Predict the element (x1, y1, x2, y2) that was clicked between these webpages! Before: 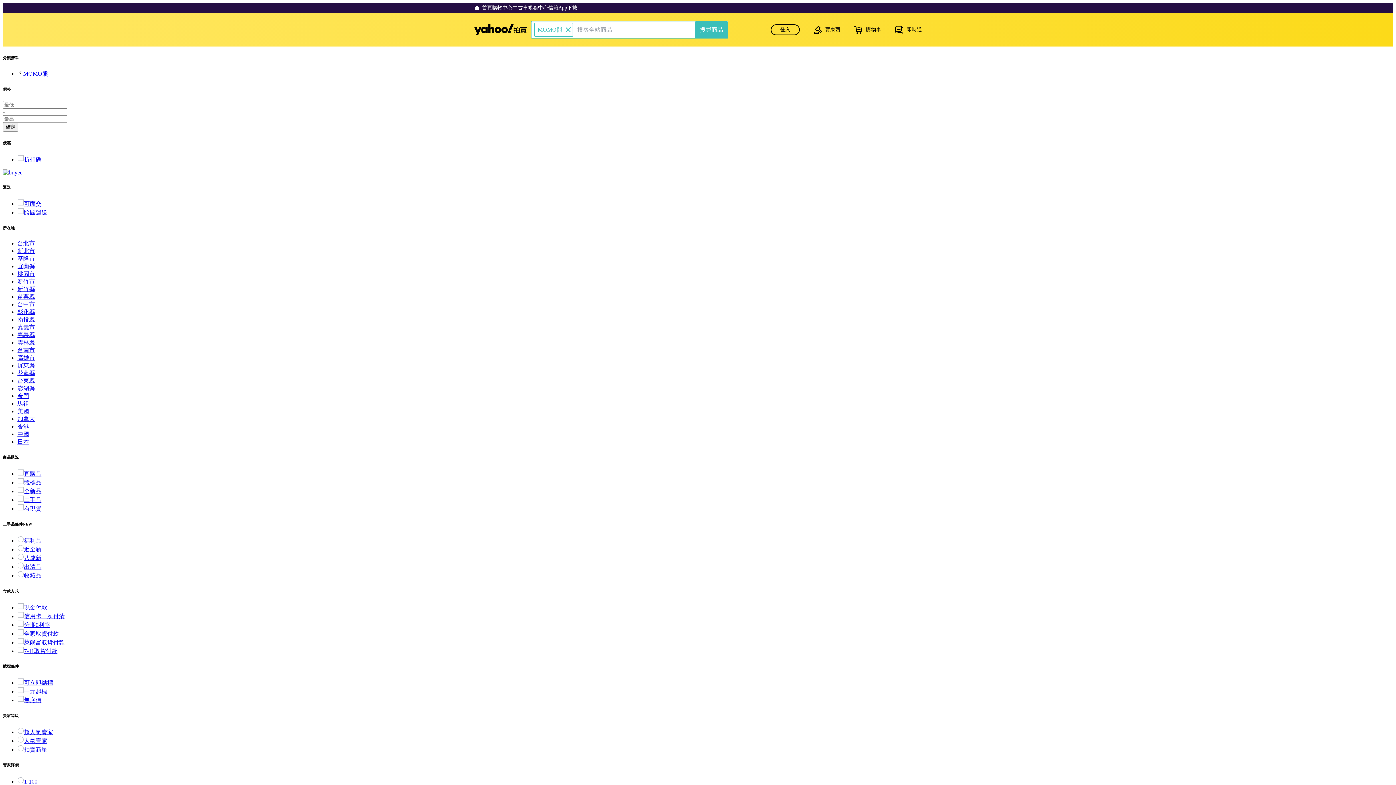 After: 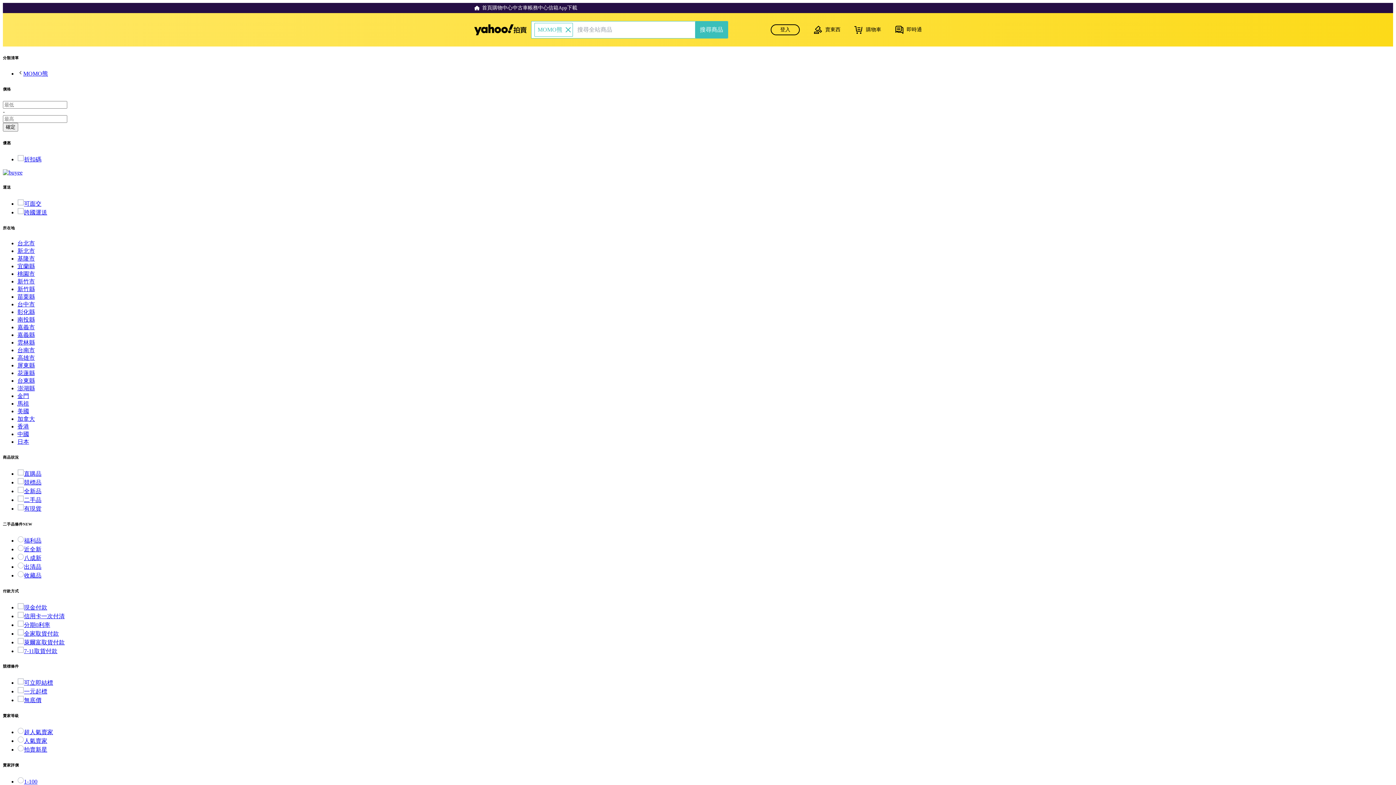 Action: bbox: (17, 293, 34, 299) label: 苗栗縣